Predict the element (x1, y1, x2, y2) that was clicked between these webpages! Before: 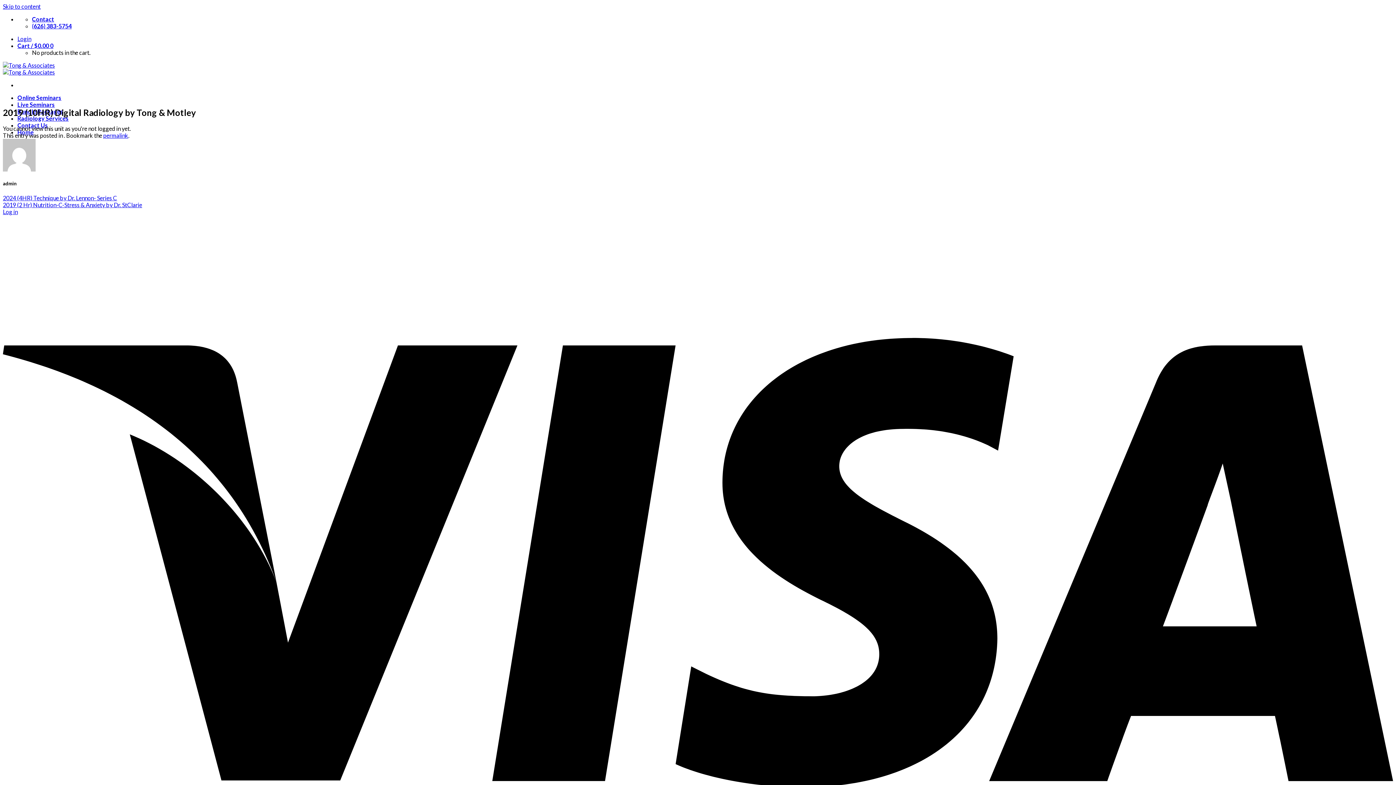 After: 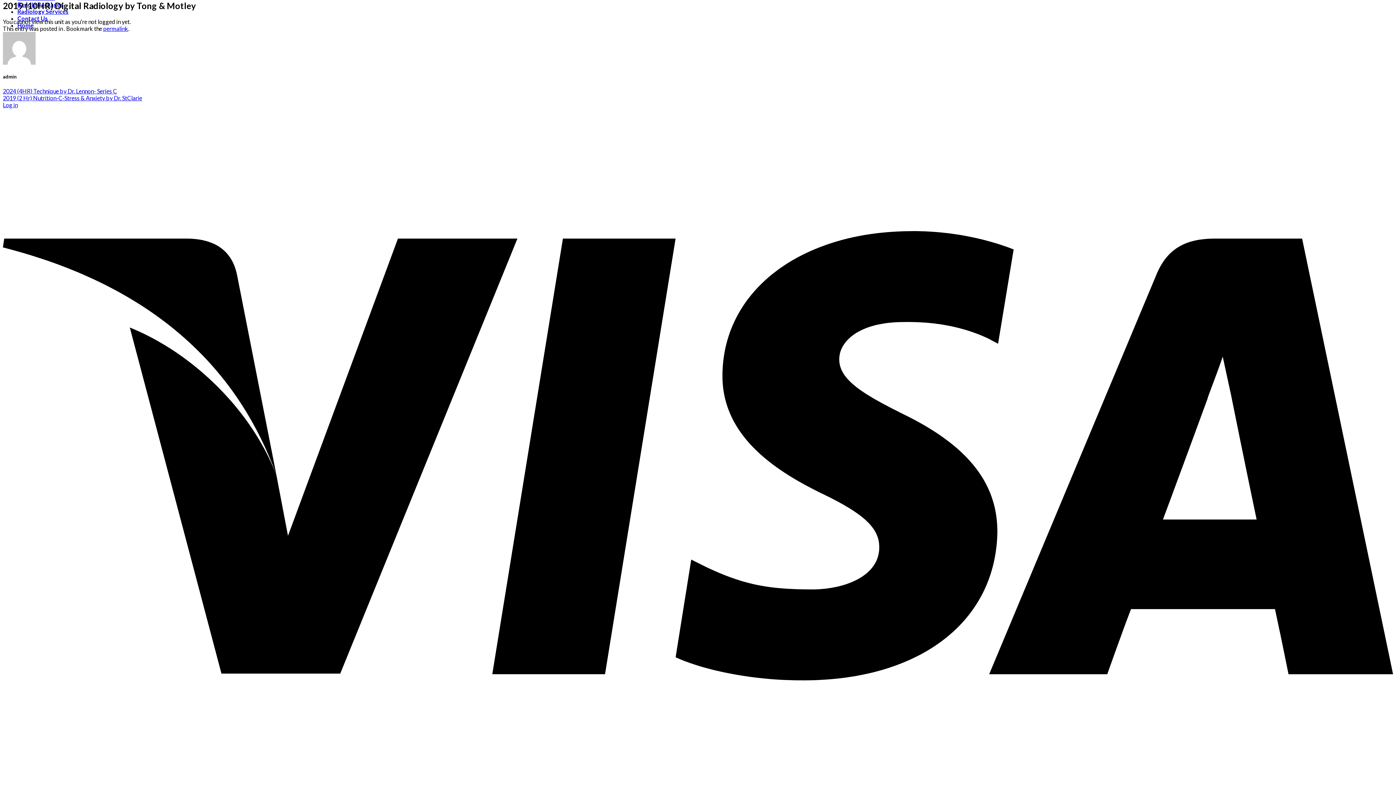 Action: bbox: (2, 2, 40, 9) label: Skip to content